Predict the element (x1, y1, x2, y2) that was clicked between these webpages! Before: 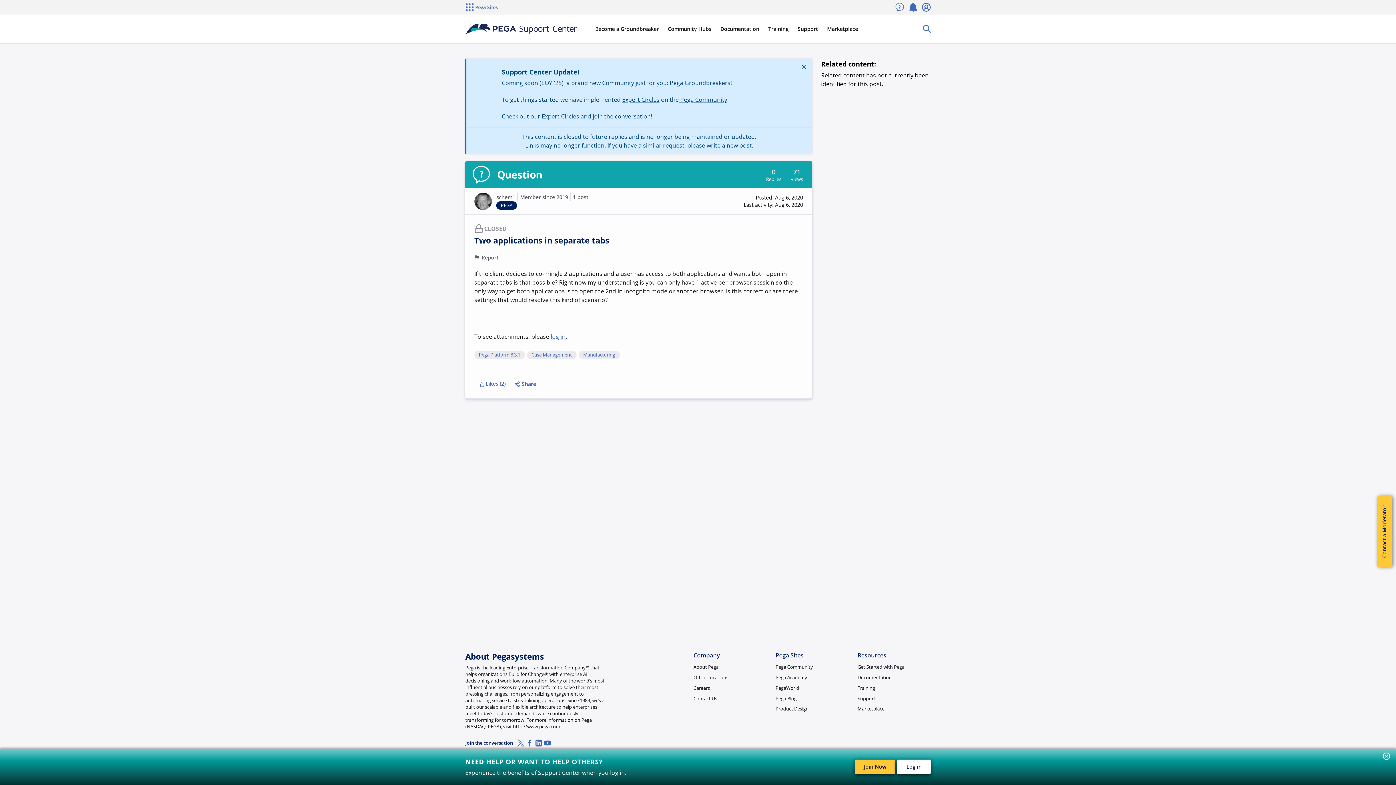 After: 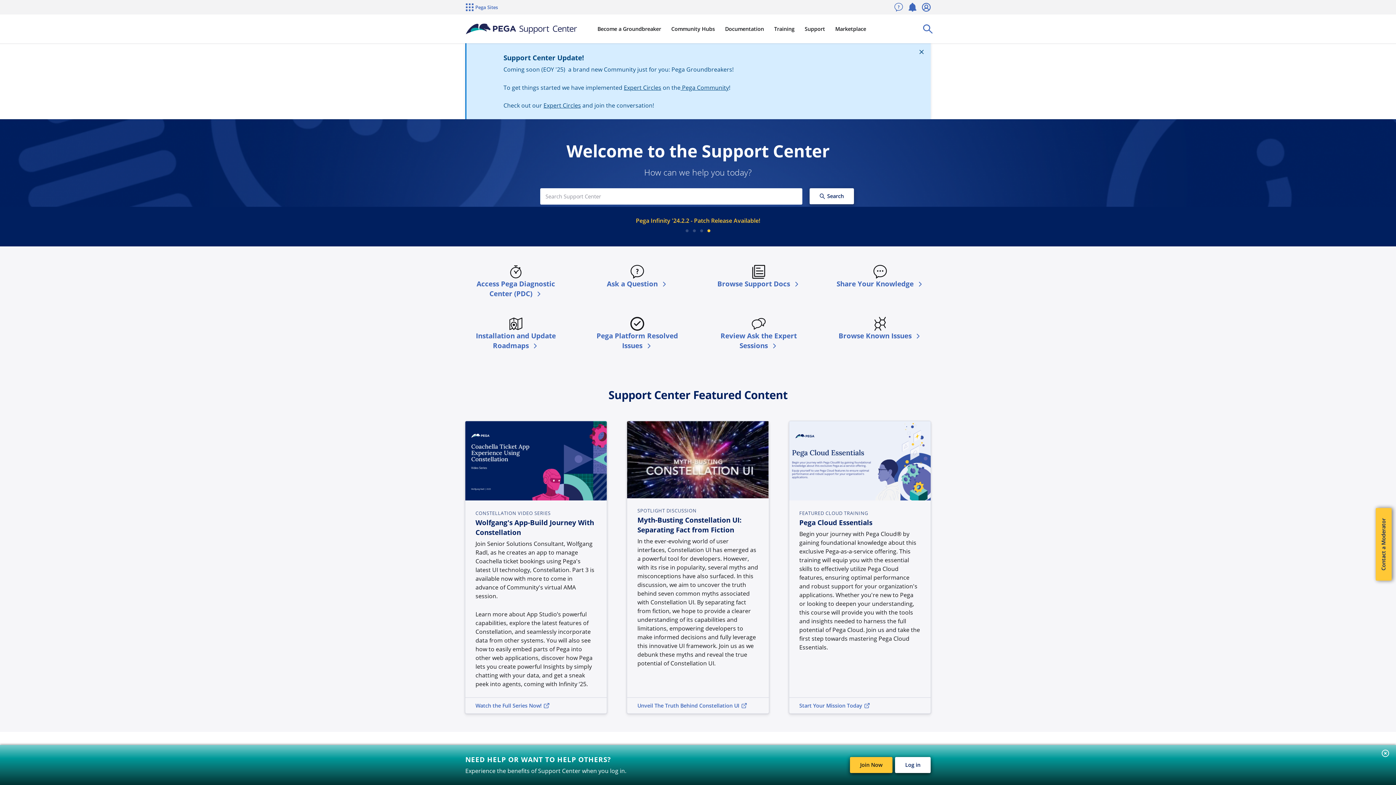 Action: bbox: (857, 695, 877, 702) label: Support